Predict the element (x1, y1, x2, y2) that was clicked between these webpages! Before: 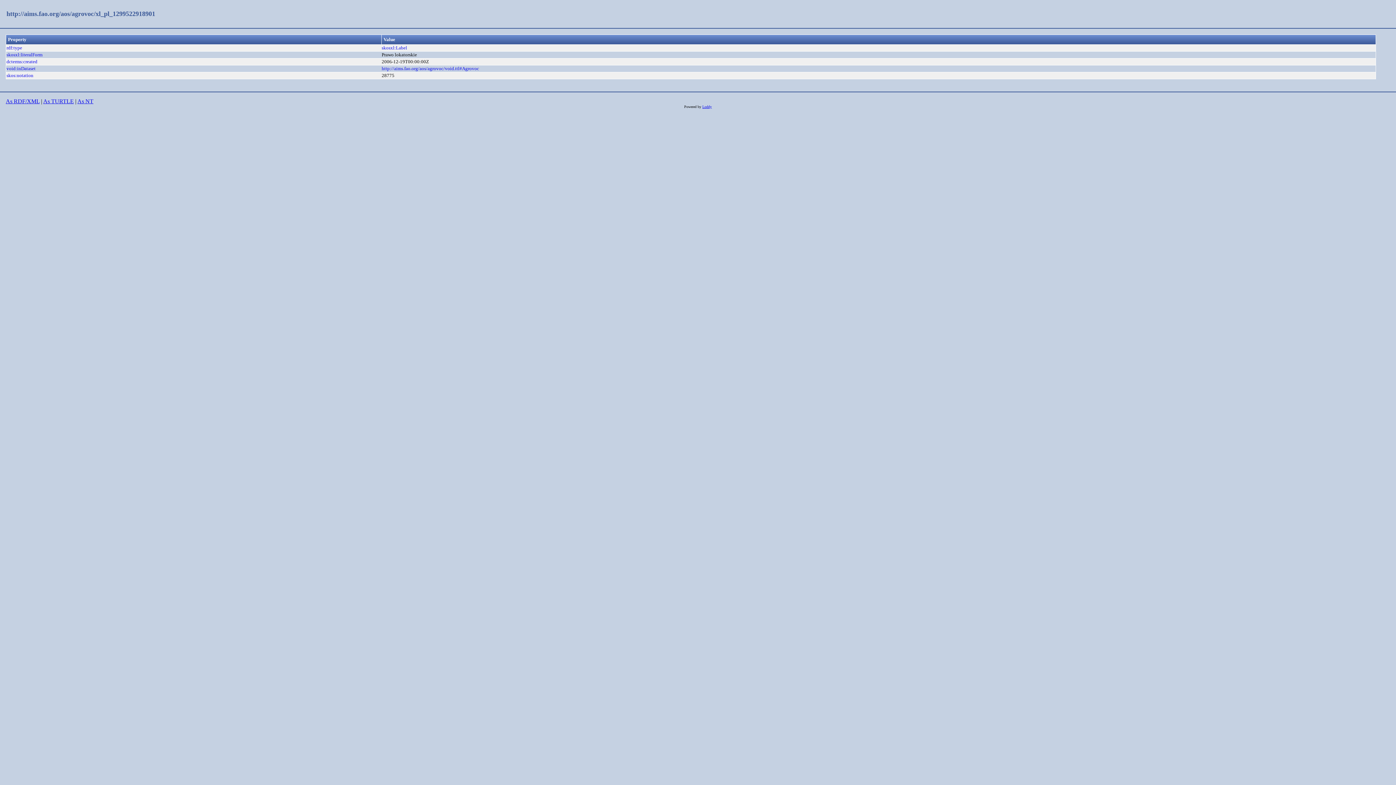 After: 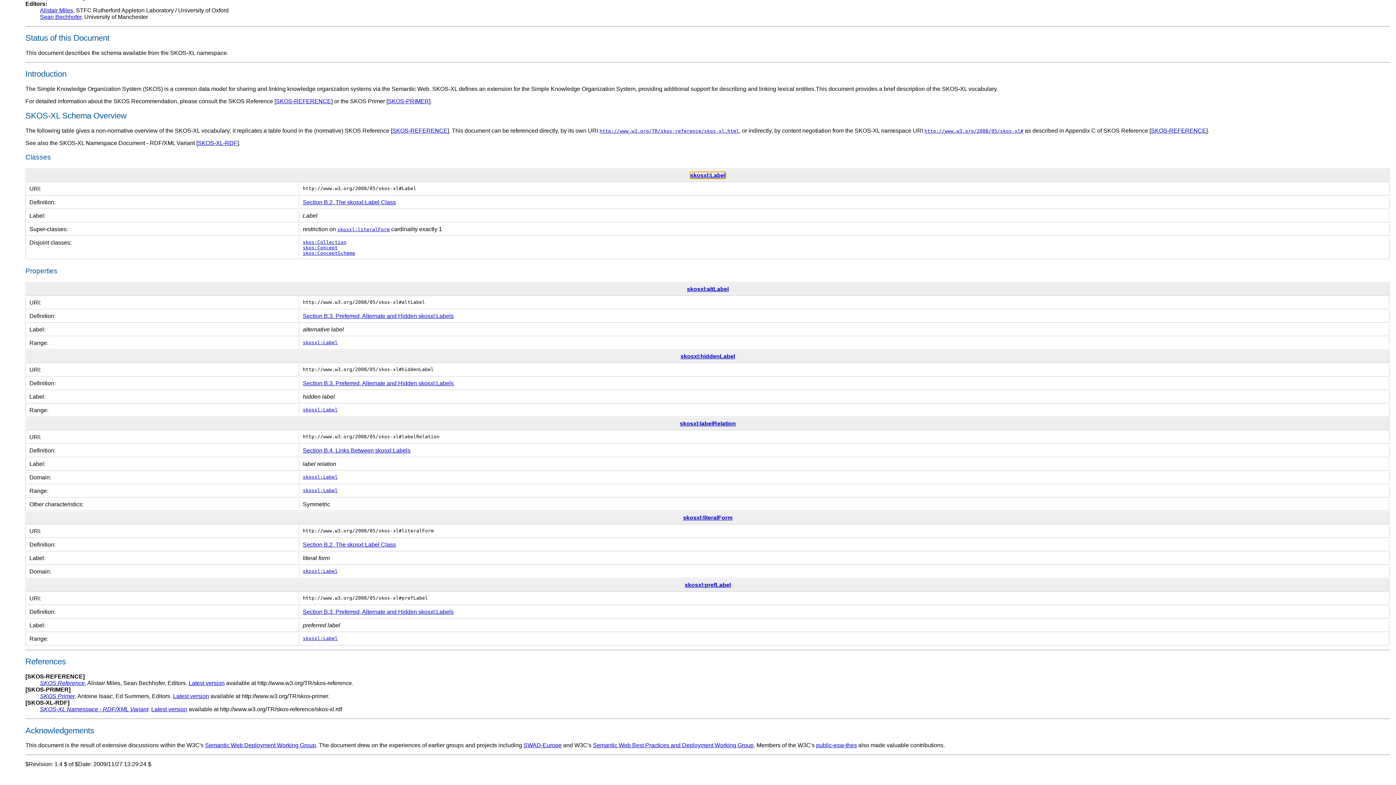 Action: label: skosxl:Label bbox: (381, 45, 407, 50)